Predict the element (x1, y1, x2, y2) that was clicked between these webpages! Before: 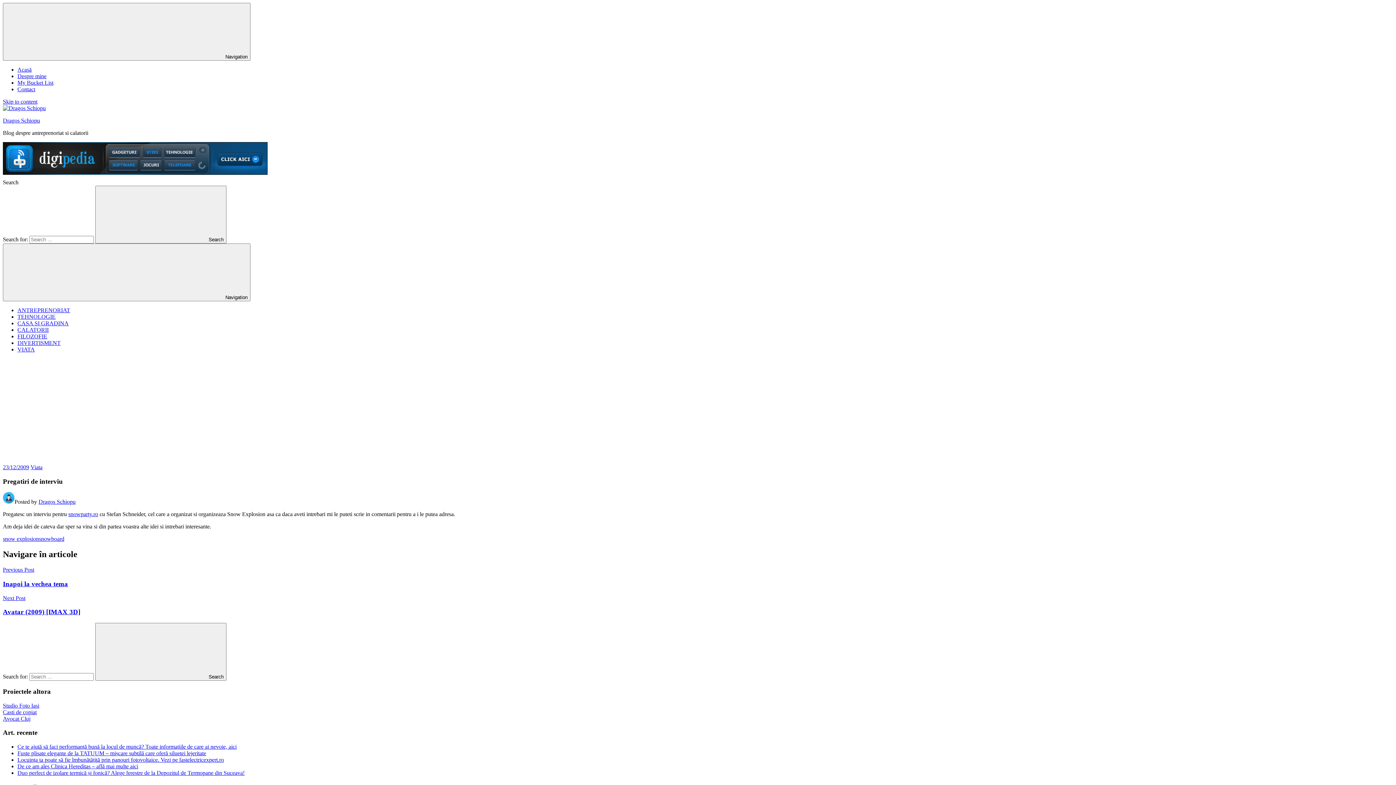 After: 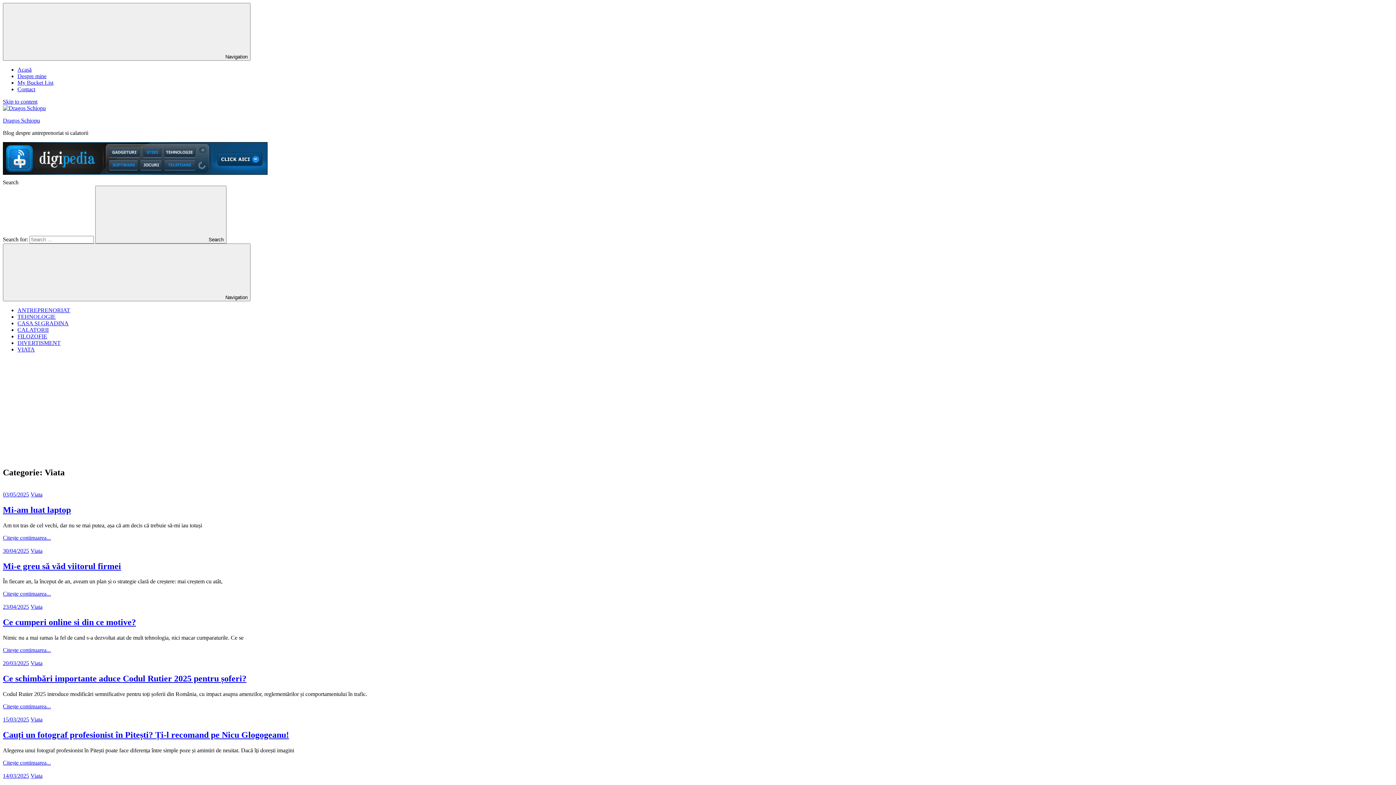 Action: bbox: (17, 346, 34, 352) label: VIATA